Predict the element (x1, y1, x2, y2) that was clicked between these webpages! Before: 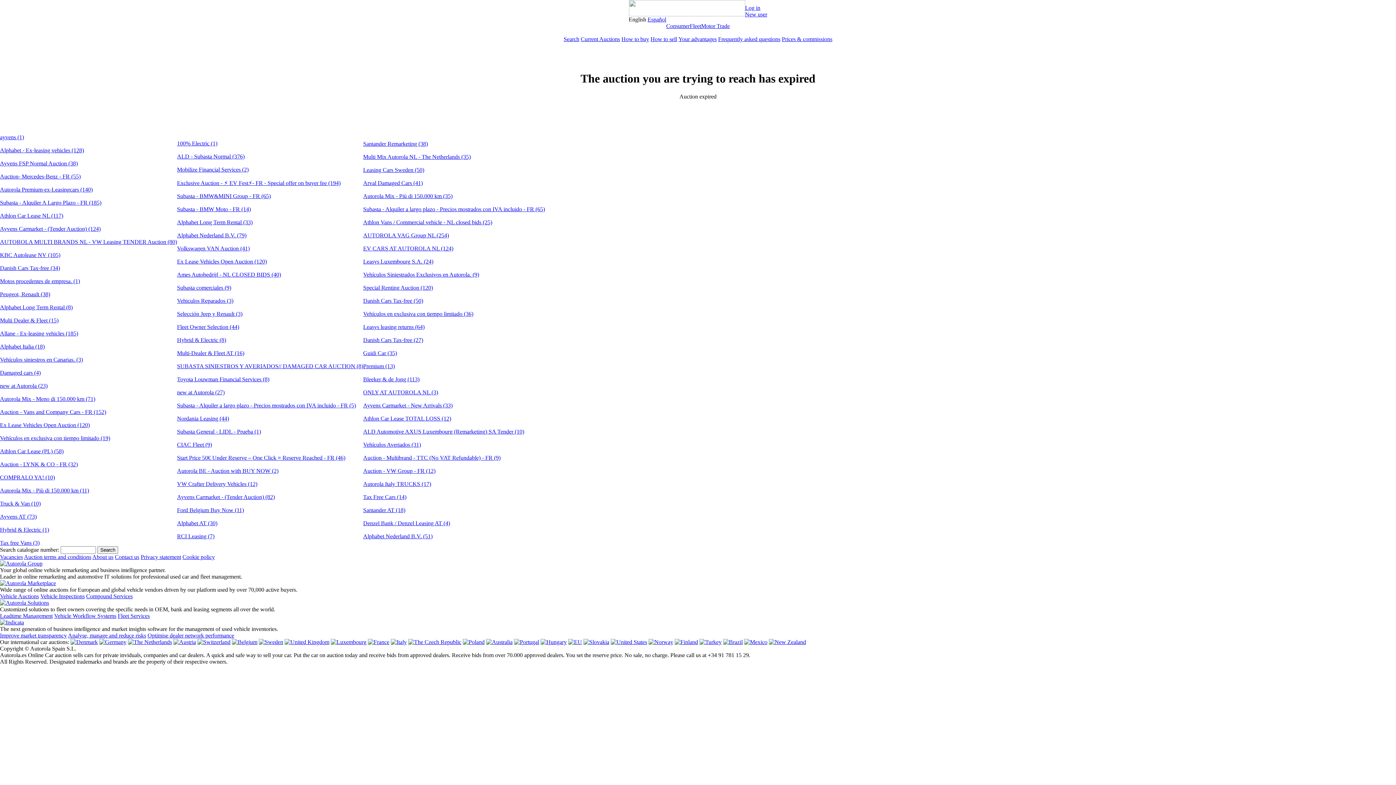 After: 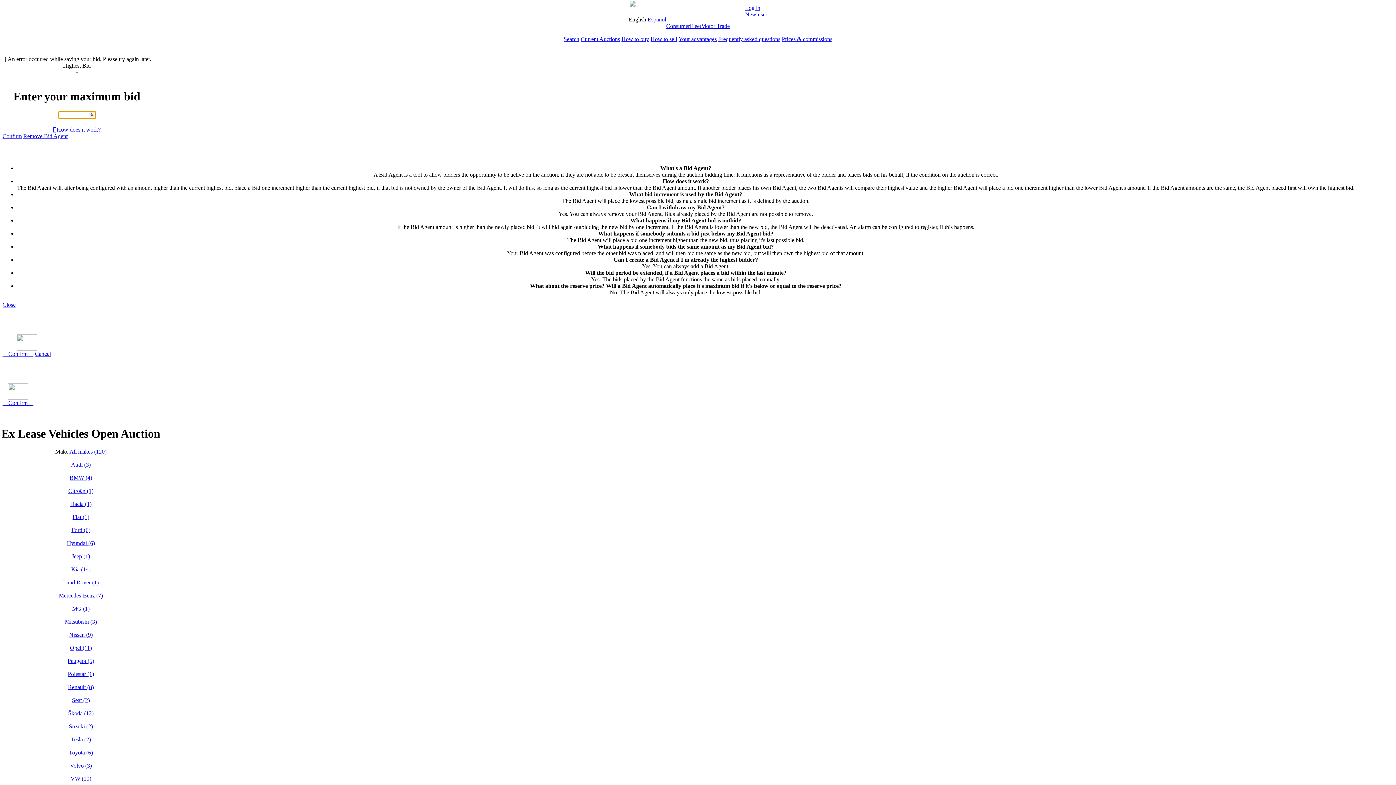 Action: bbox: (0, 422, 89, 428) label: Ex Lease Vehicles Open Auction (120)